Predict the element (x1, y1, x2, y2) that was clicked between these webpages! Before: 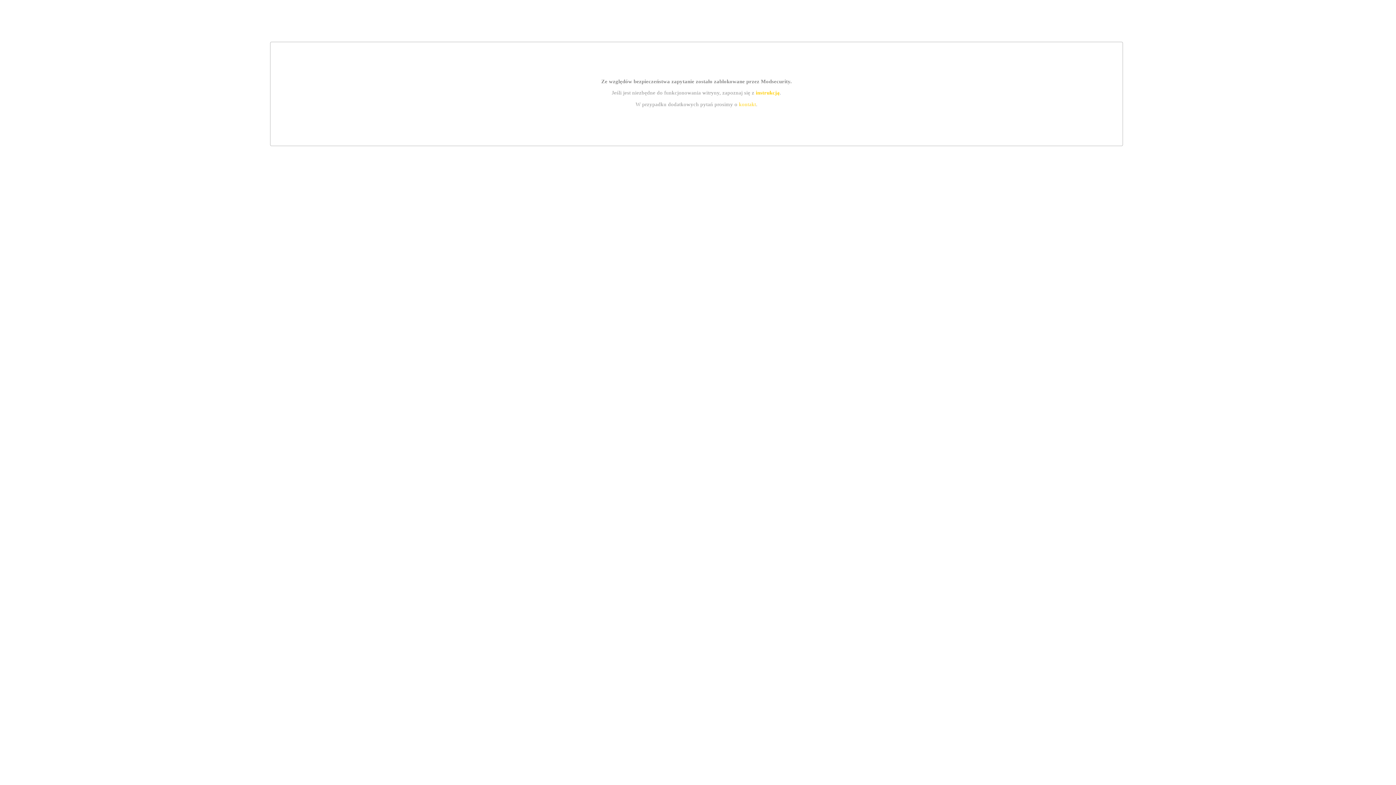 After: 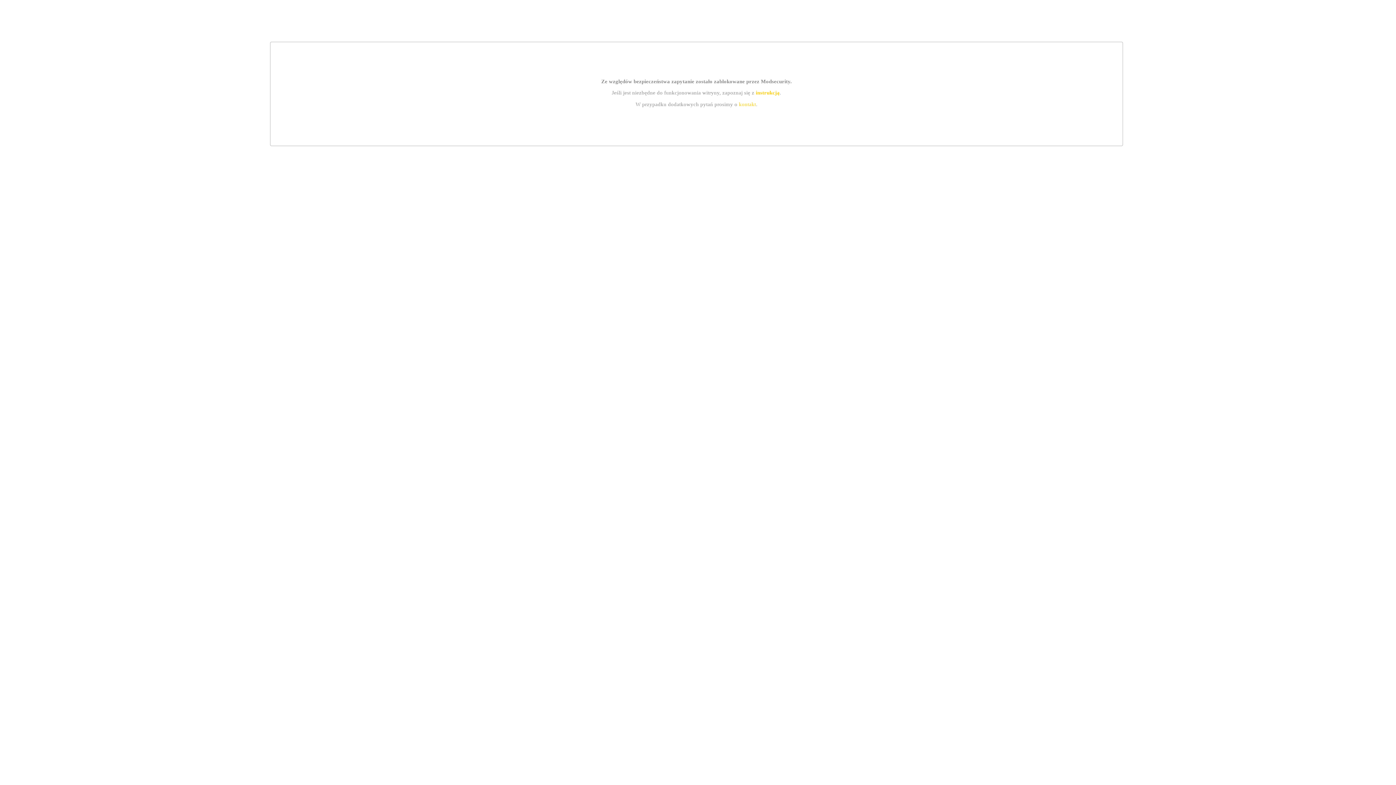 Action: label: kontakt bbox: (739, 101, 756, 107)